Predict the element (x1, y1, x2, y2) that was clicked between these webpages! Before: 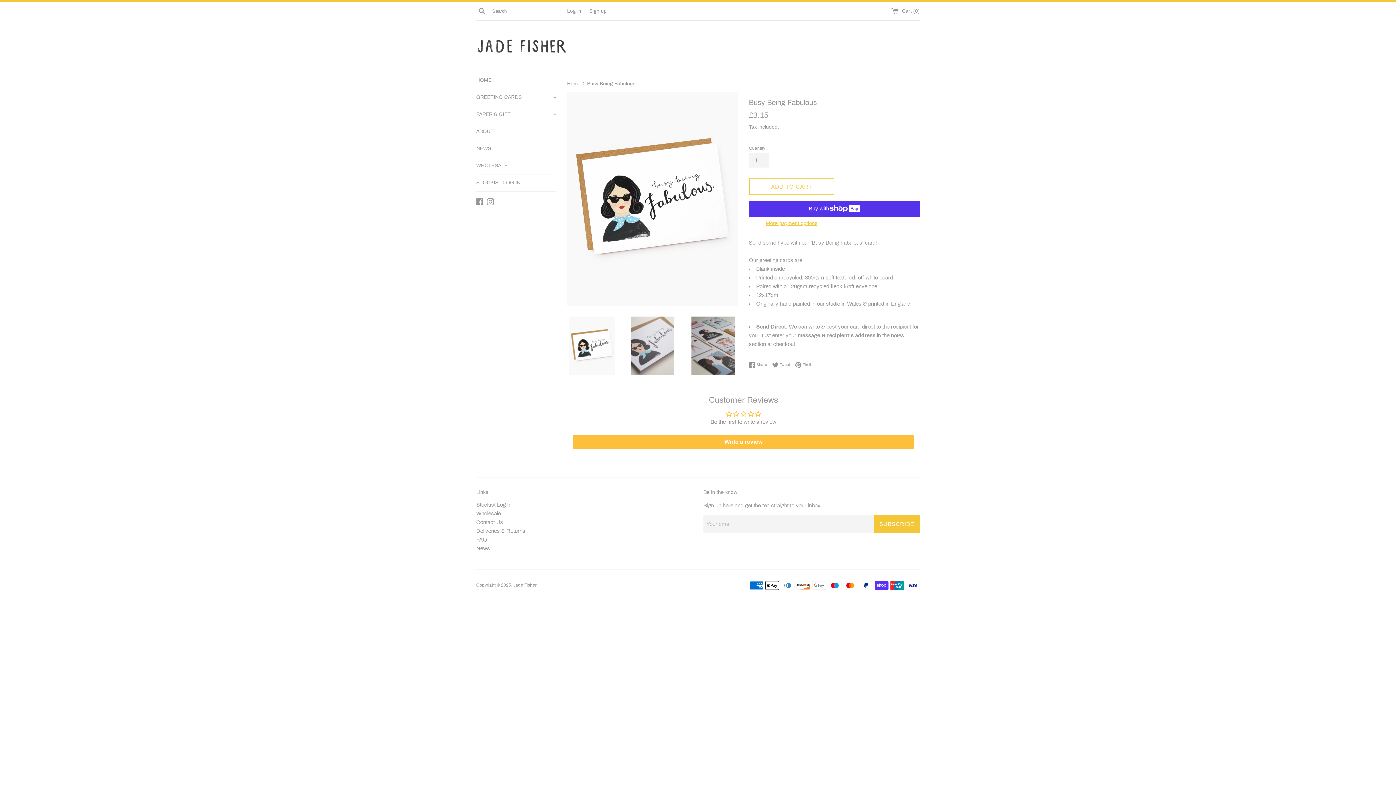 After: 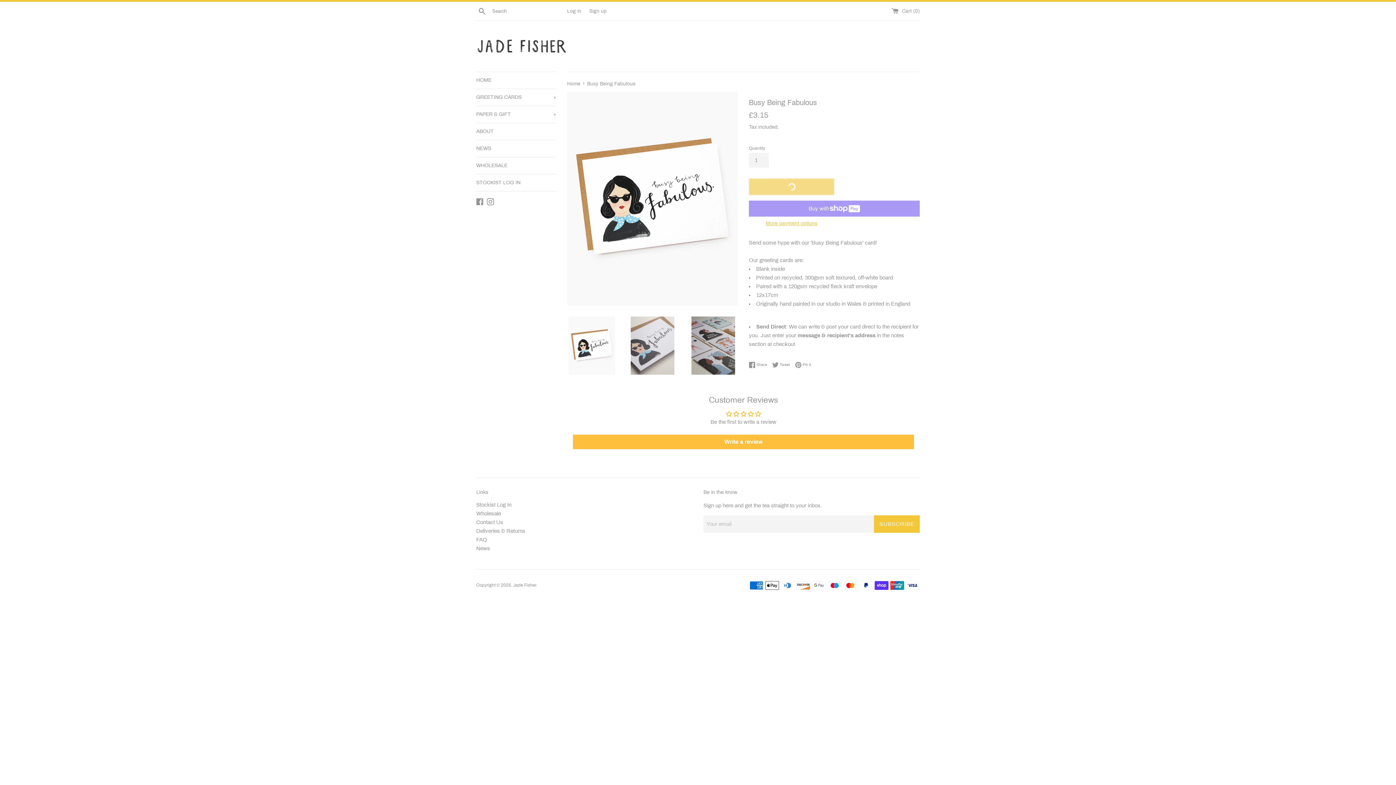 Action: label: ADD TO CART bbox: (749, 178, 834, 195)